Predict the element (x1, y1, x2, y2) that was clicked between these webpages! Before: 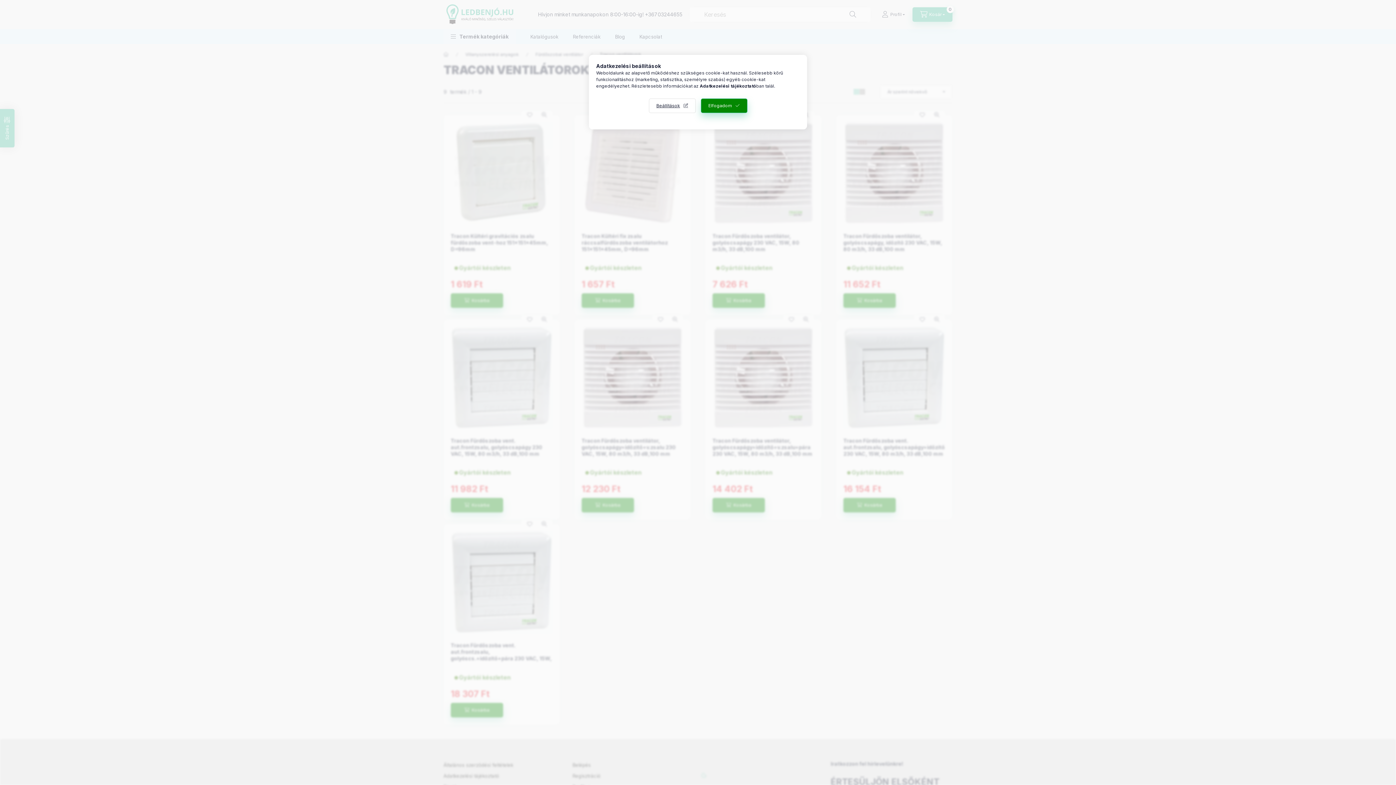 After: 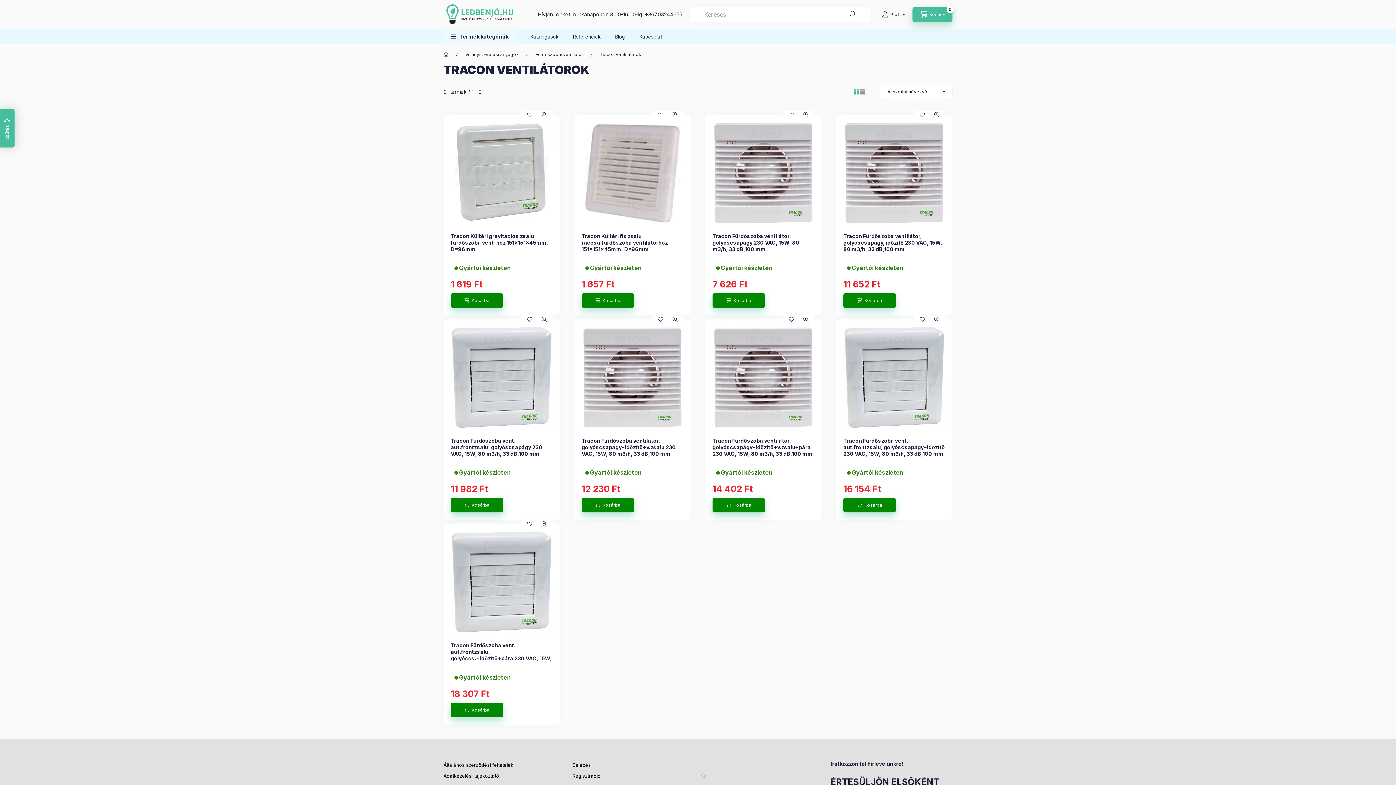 Action: label: Elfogadom bbox: (700, 98, 747, 113)